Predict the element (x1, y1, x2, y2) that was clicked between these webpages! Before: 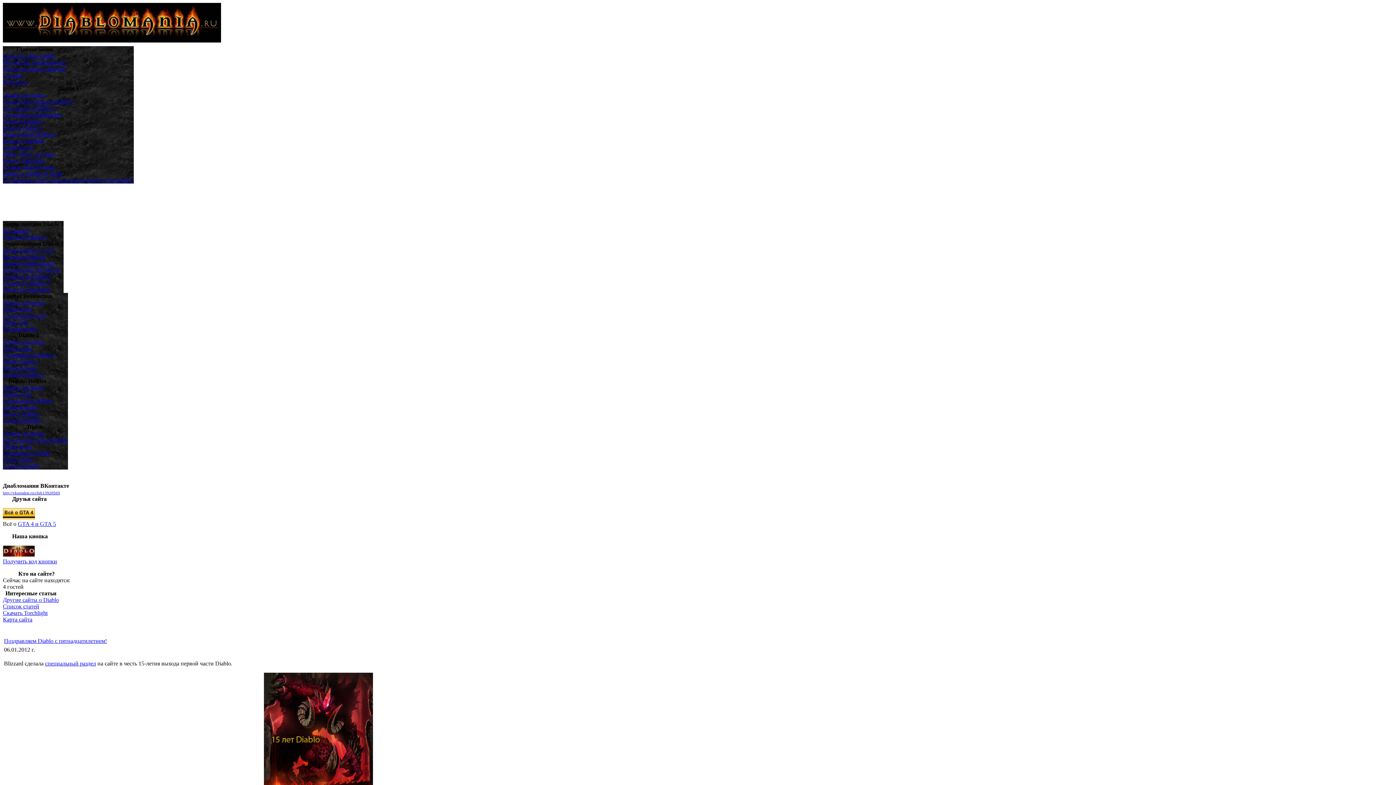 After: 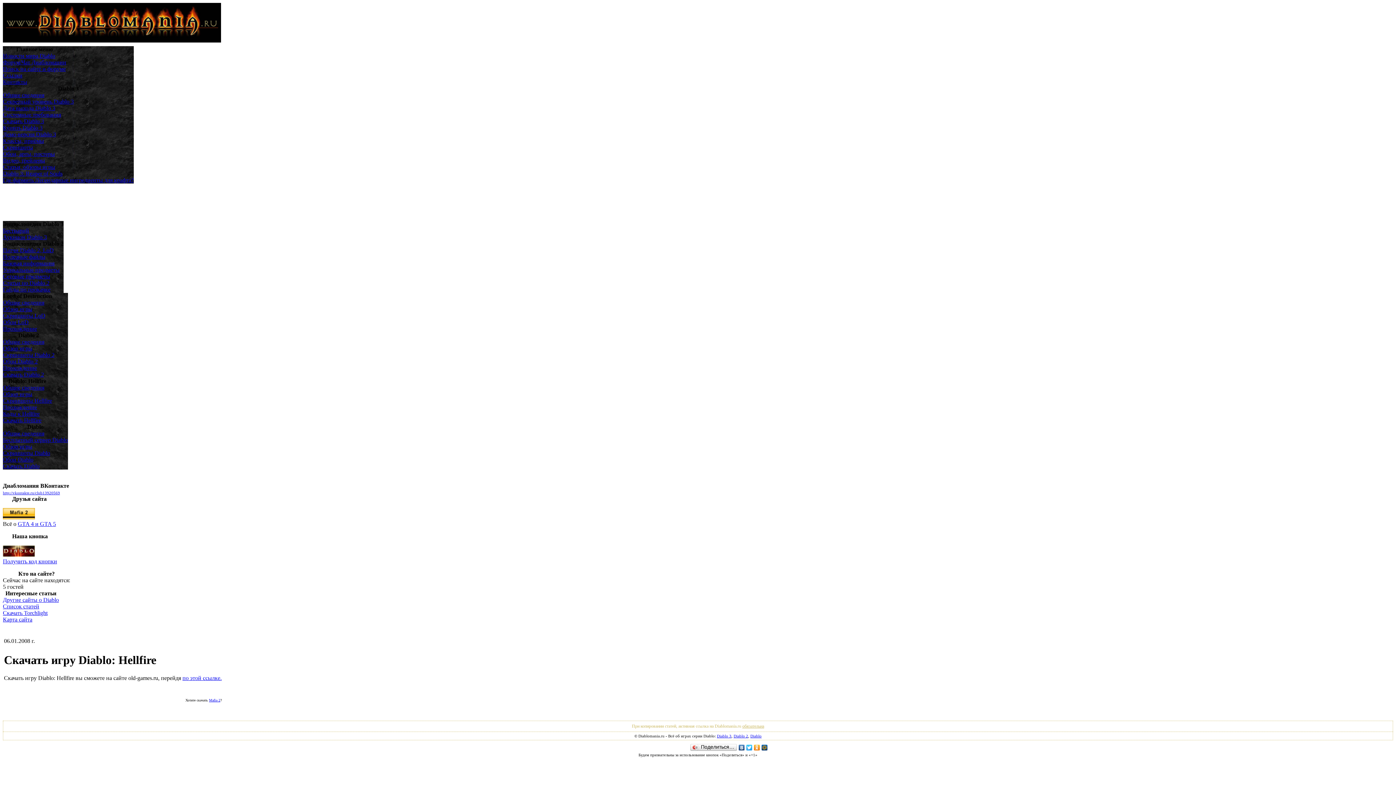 Action: label: Скачать Hellfire bbox: (2, 417, 41, 423)